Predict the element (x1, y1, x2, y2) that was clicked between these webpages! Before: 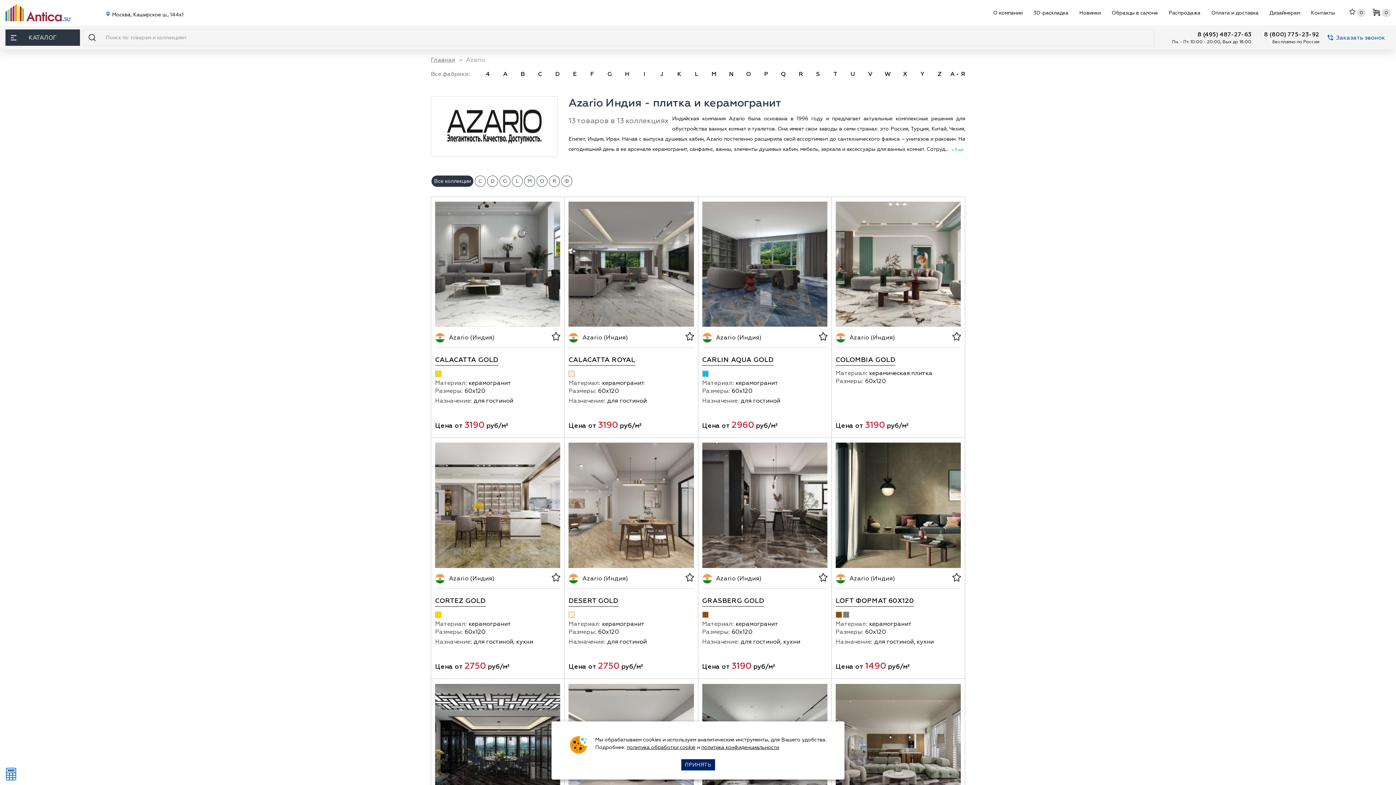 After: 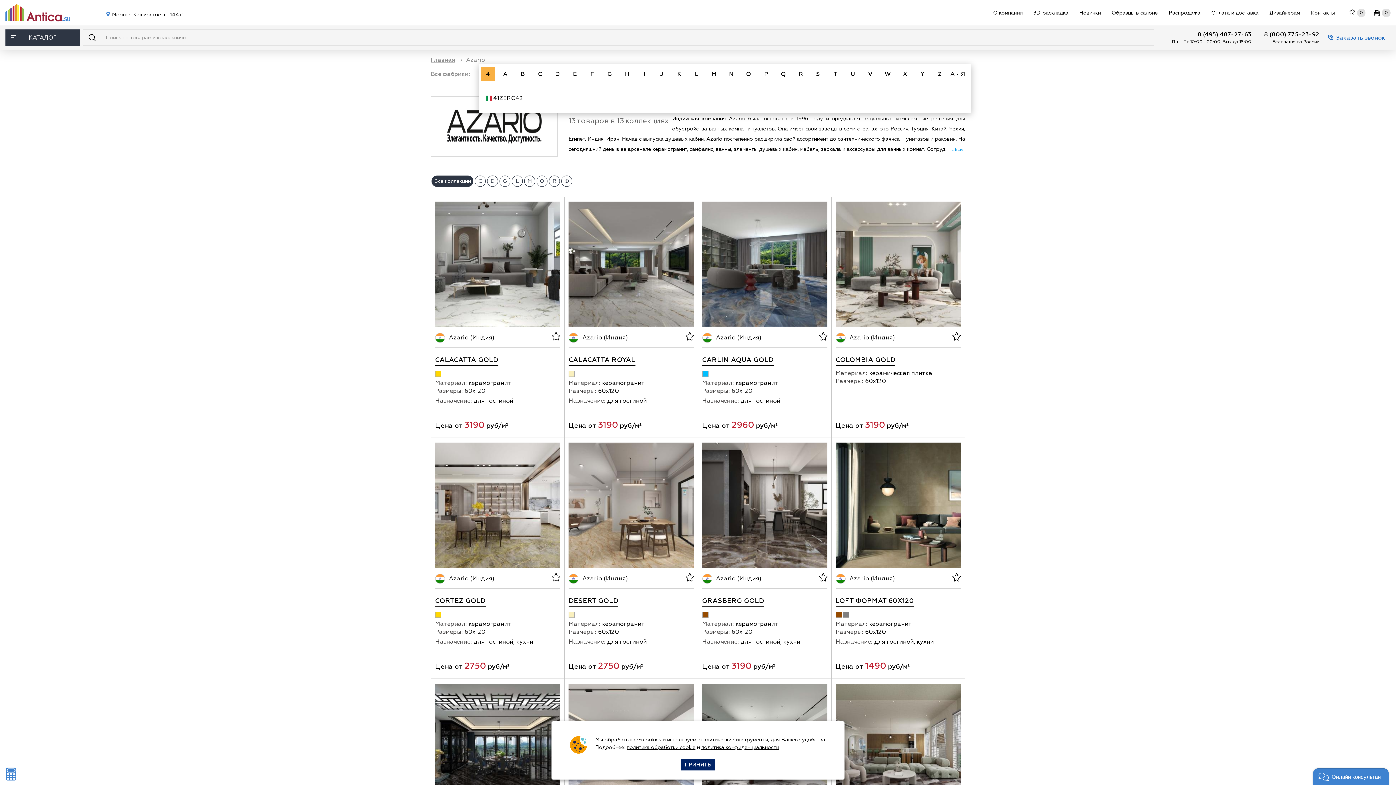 Action: label: 4 bbox: (481, 67, 494, 81)